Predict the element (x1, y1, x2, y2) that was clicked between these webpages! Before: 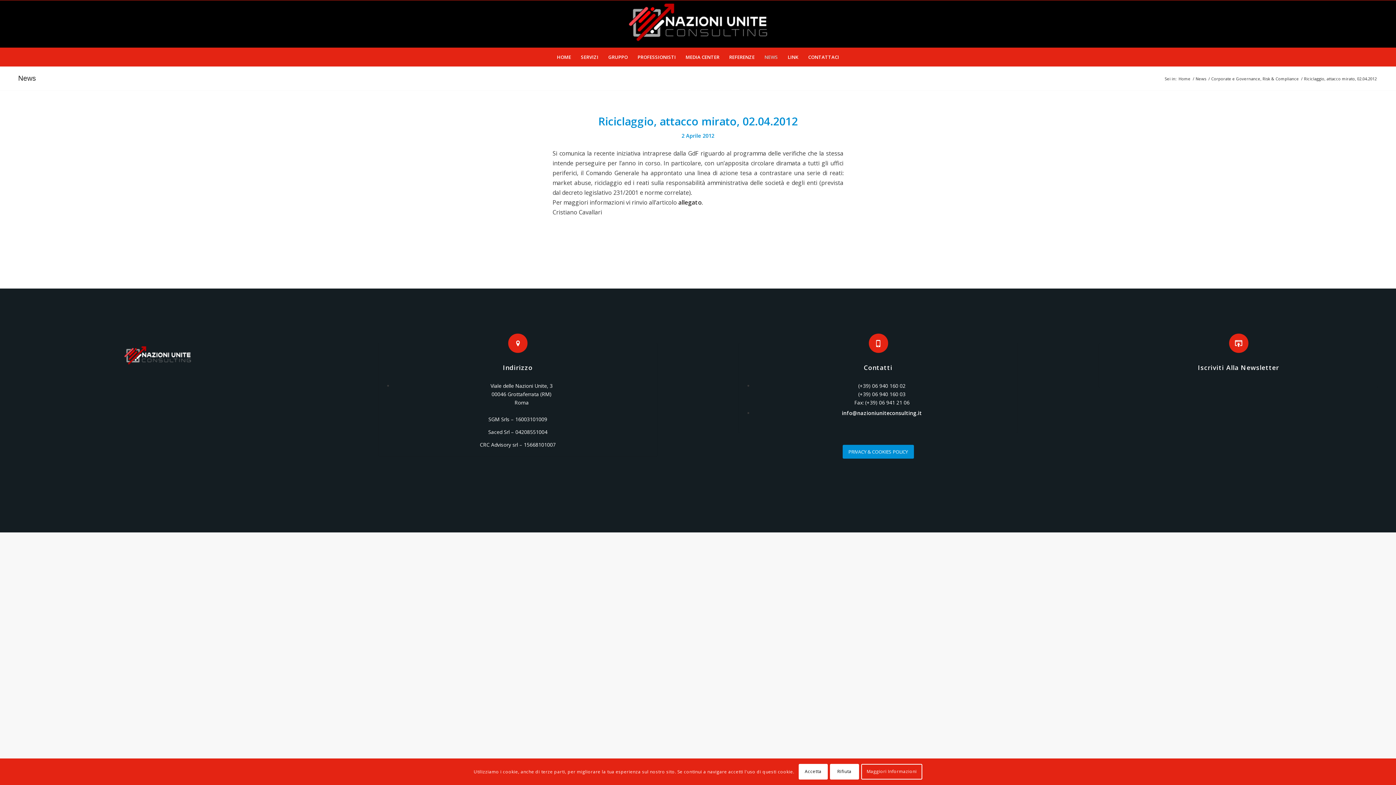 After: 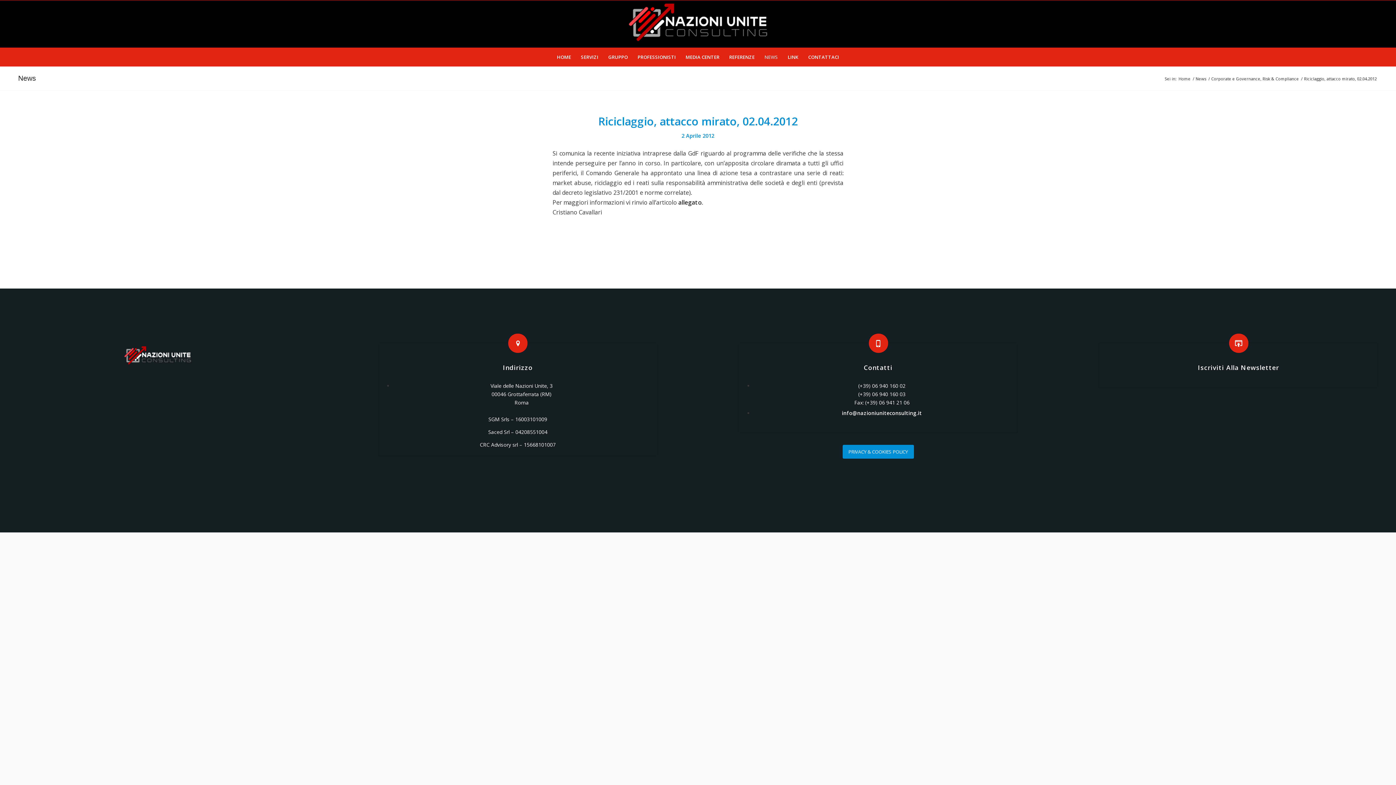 Action: label: Accetta bbox: (798, 764, 827, 779)